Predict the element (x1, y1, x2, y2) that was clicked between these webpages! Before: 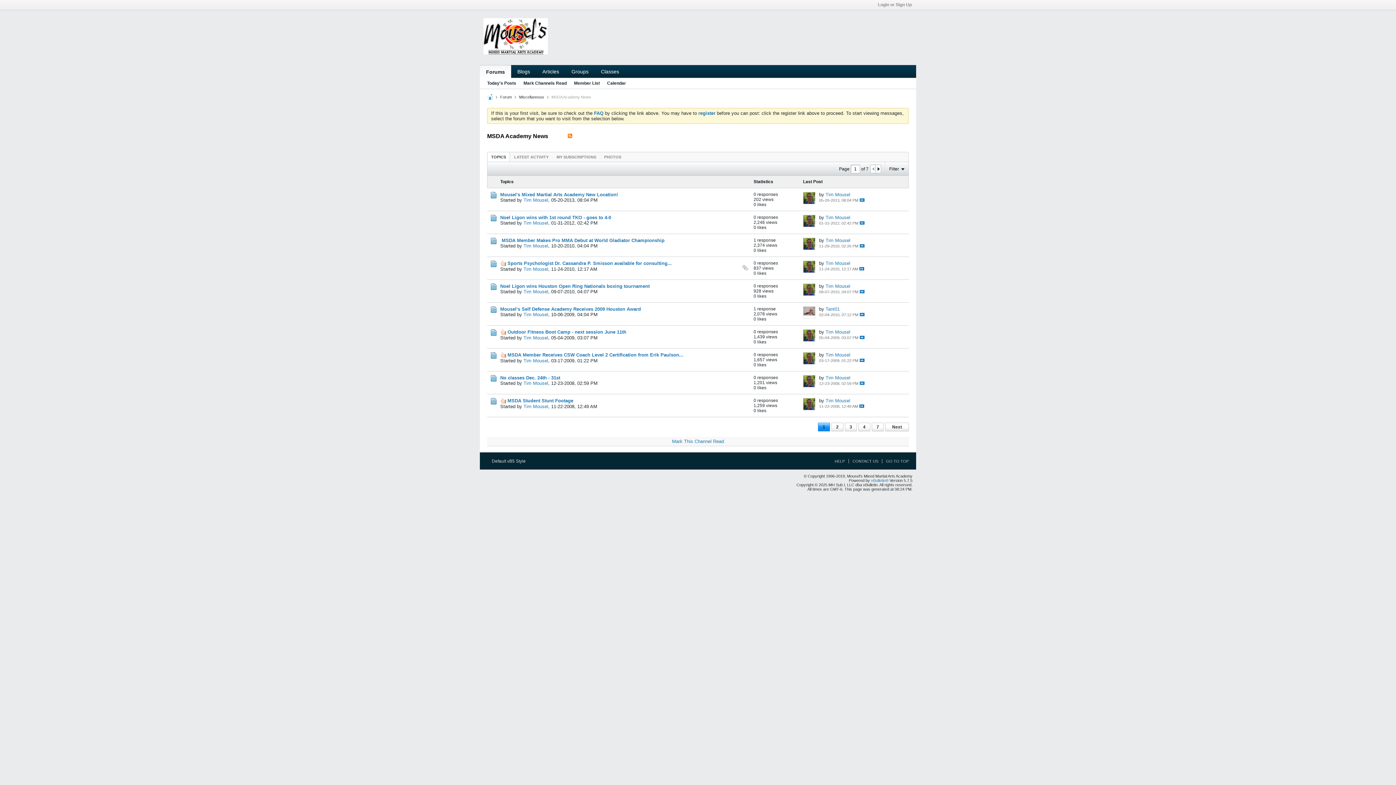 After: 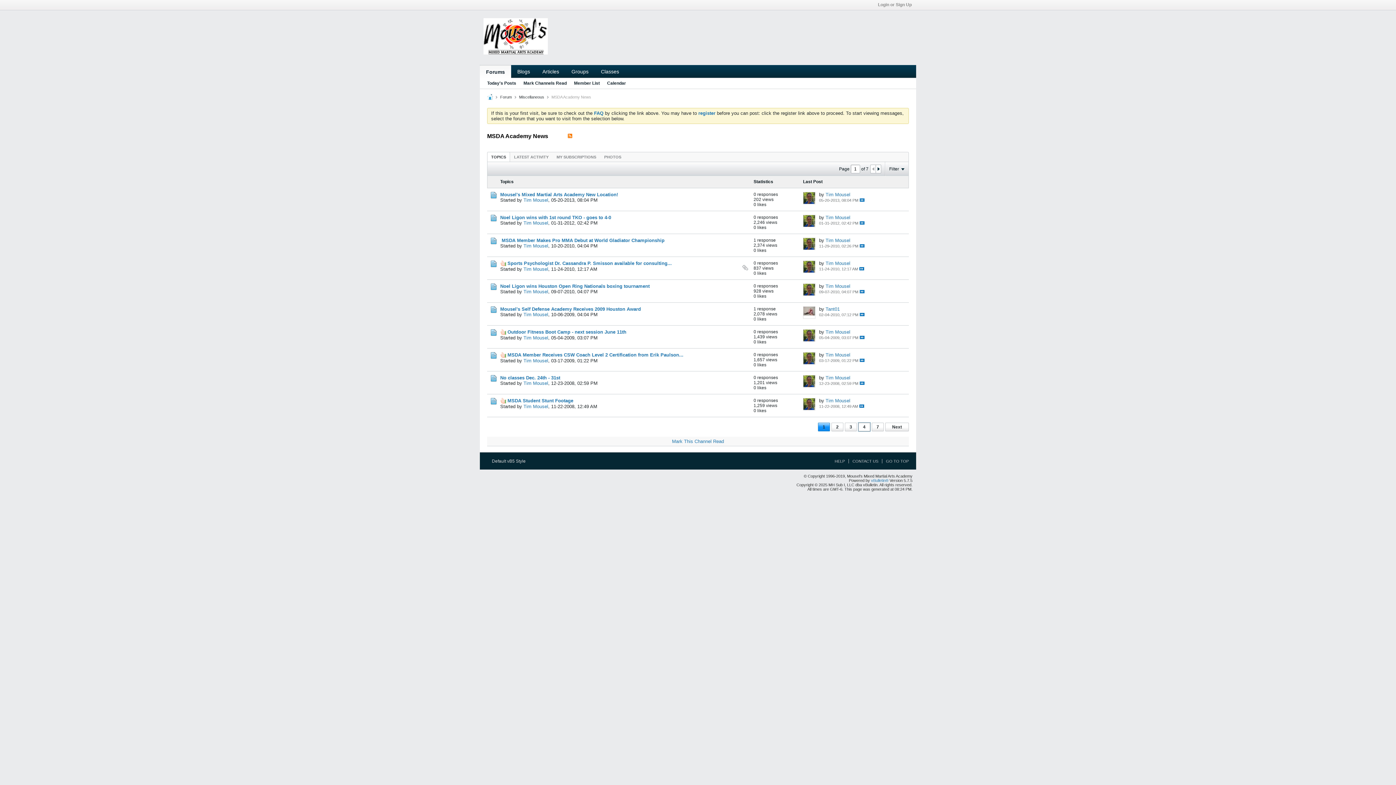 Action: bbox: (858, 422, 870, 431) label: 4